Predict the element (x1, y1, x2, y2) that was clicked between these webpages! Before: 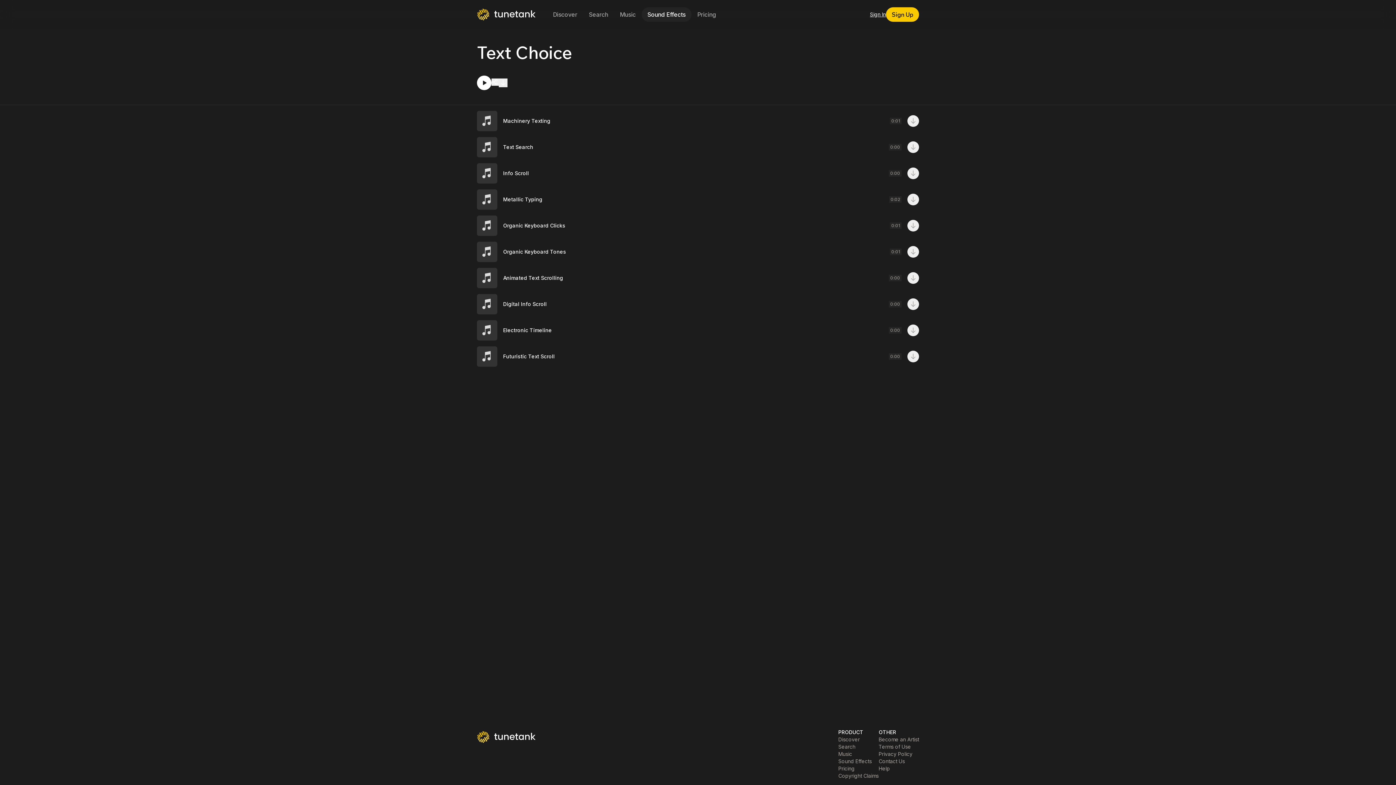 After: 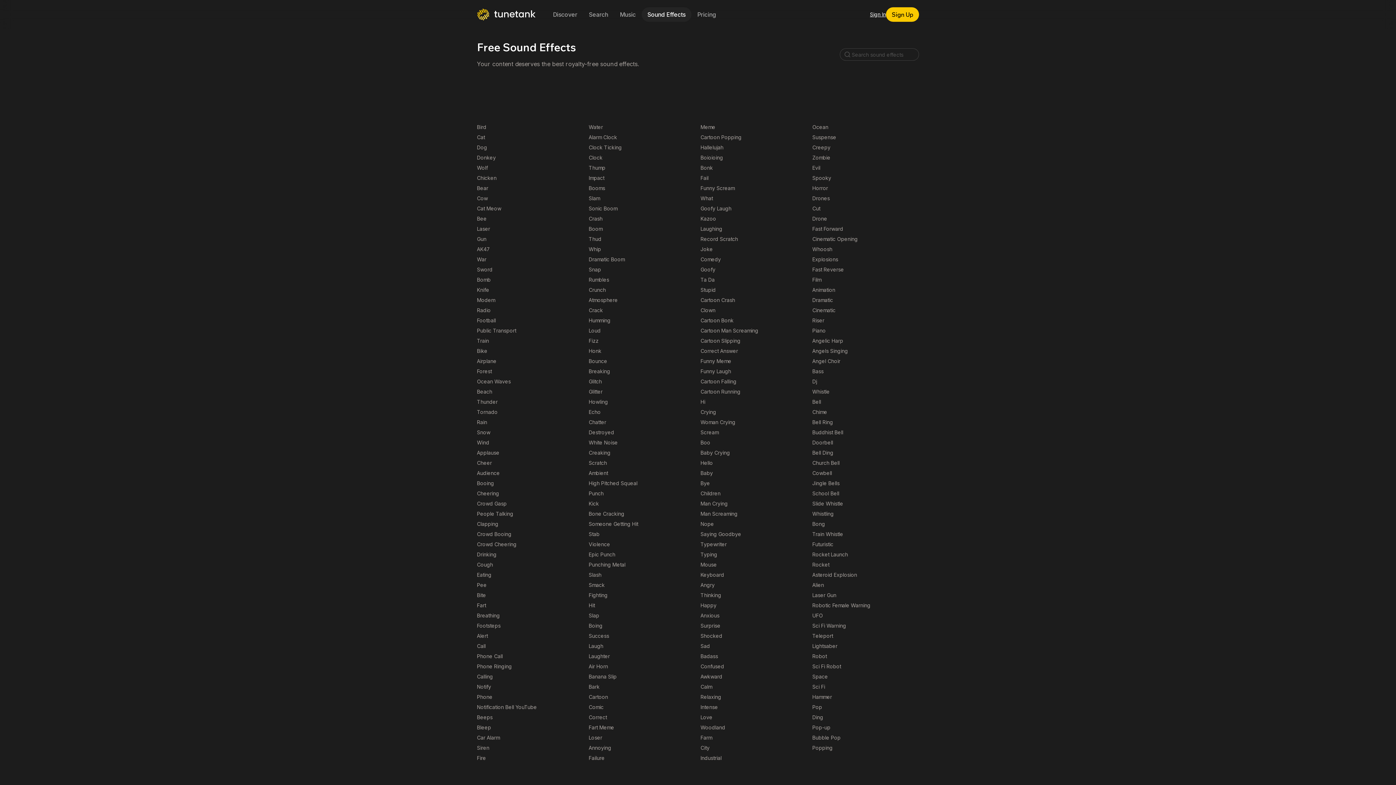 Action: label: Sound Effects bbox: (838, 758, 872, 764)